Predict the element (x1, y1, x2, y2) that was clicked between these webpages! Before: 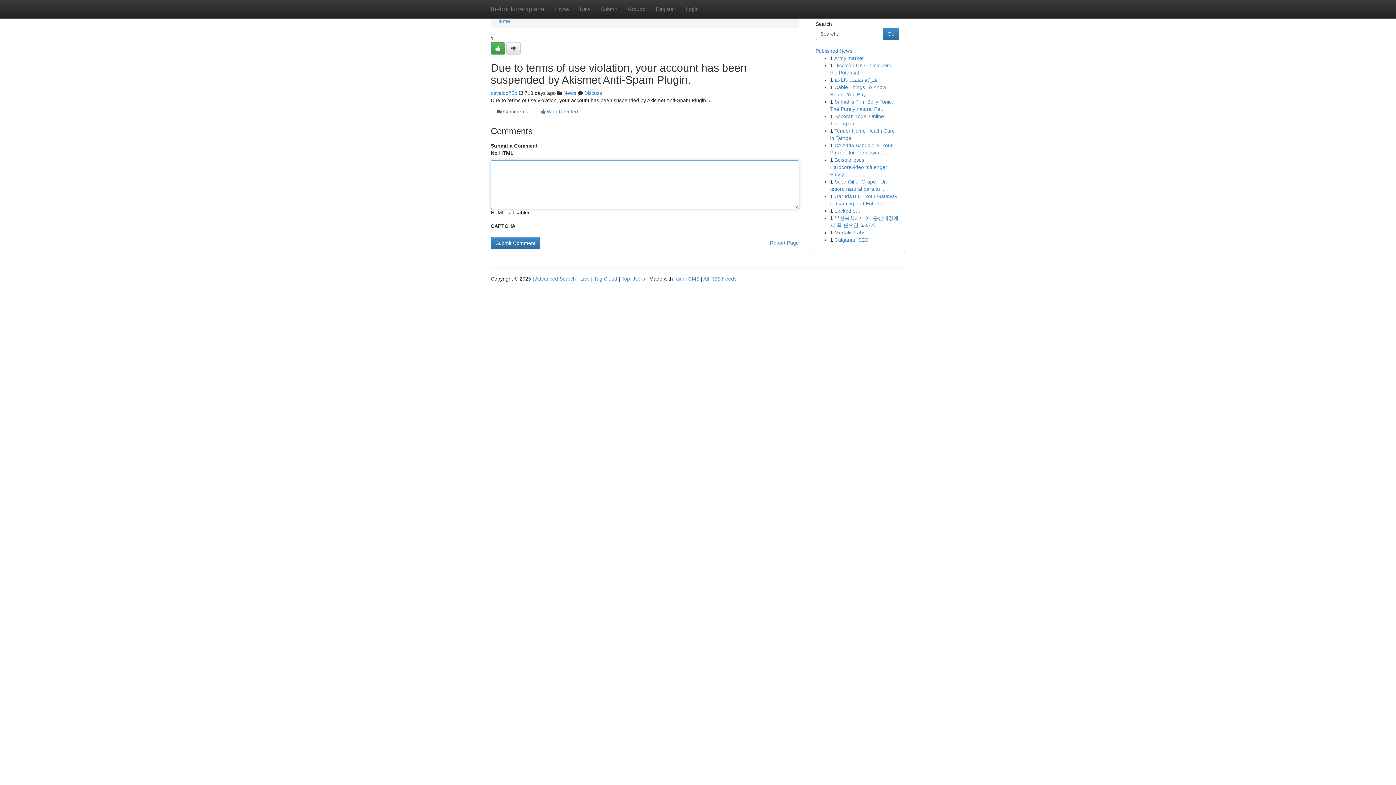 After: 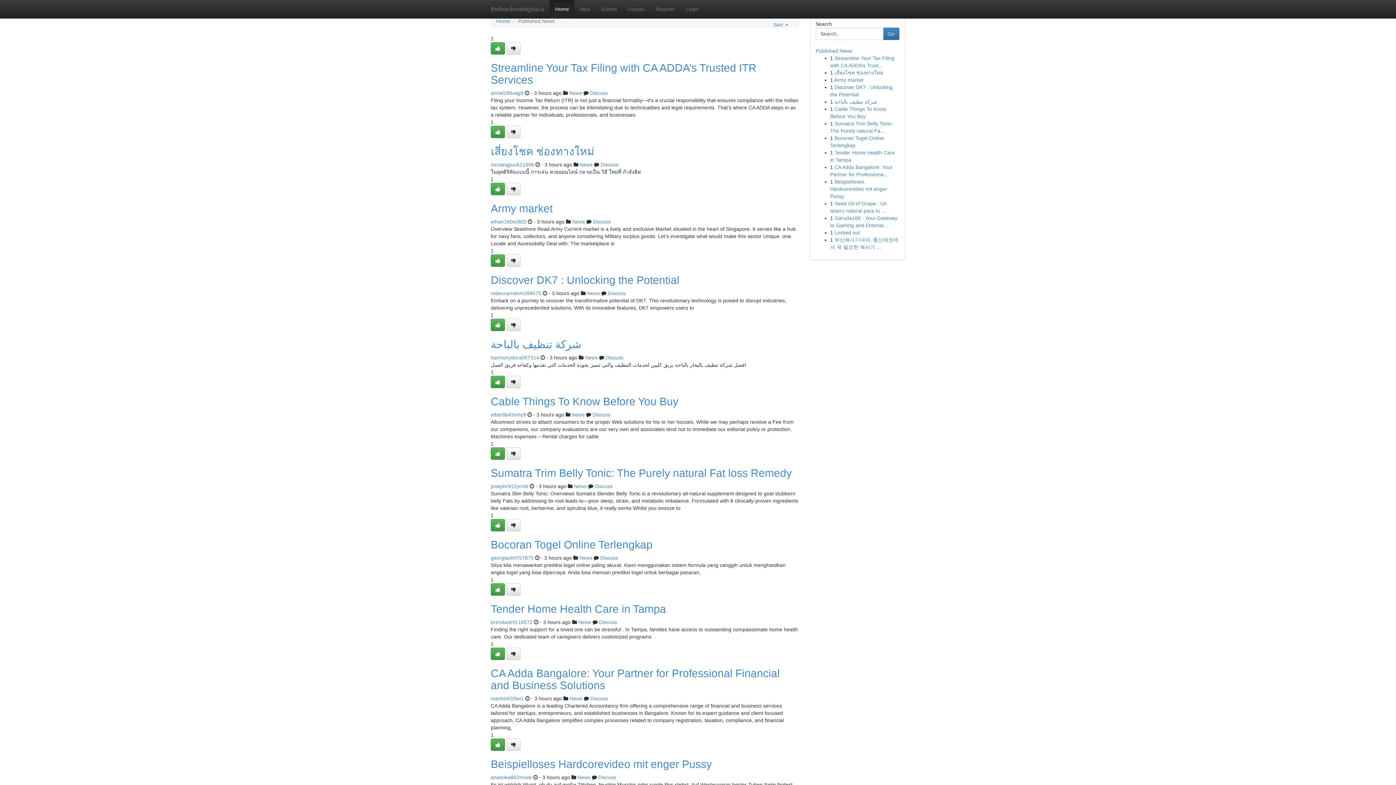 Action: label: Published News bbox: (815, 48, 852, 53)